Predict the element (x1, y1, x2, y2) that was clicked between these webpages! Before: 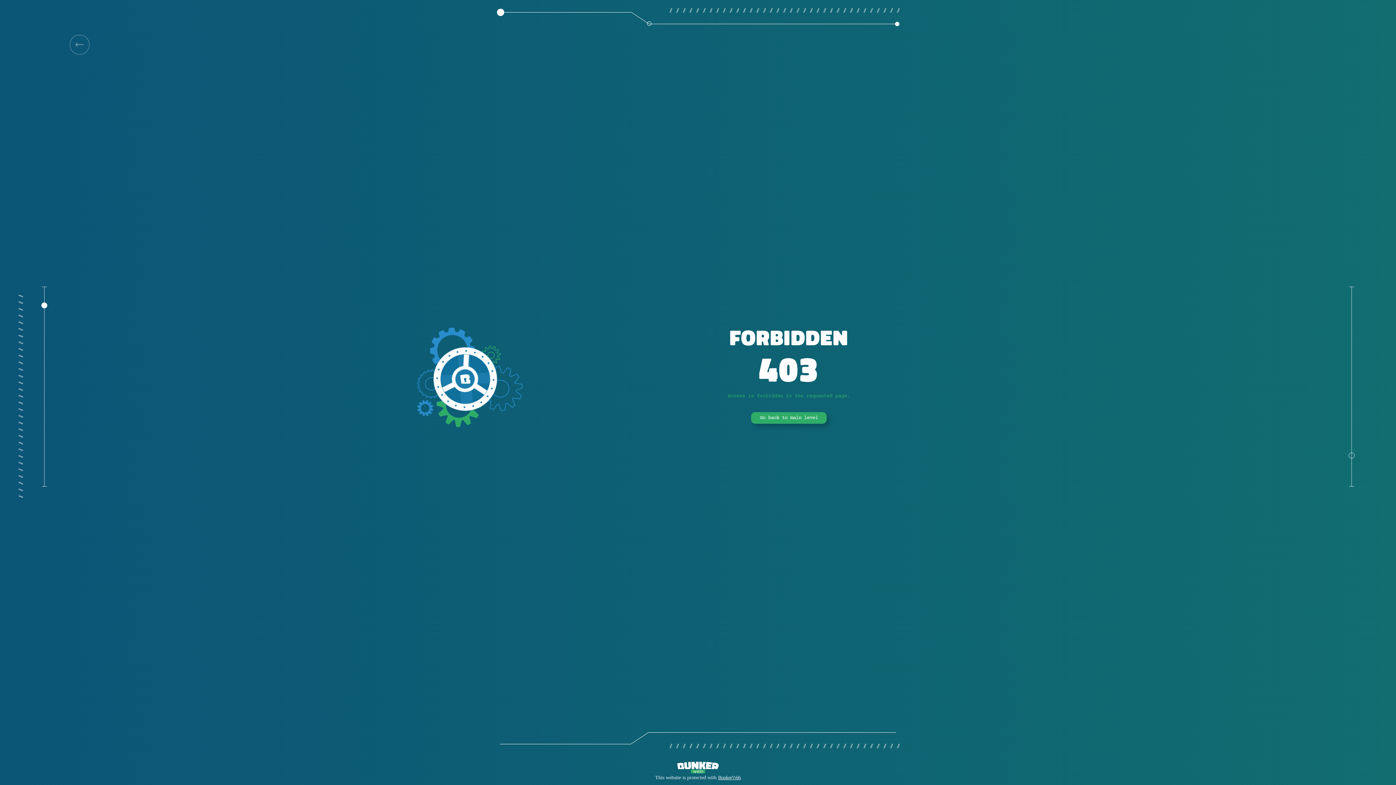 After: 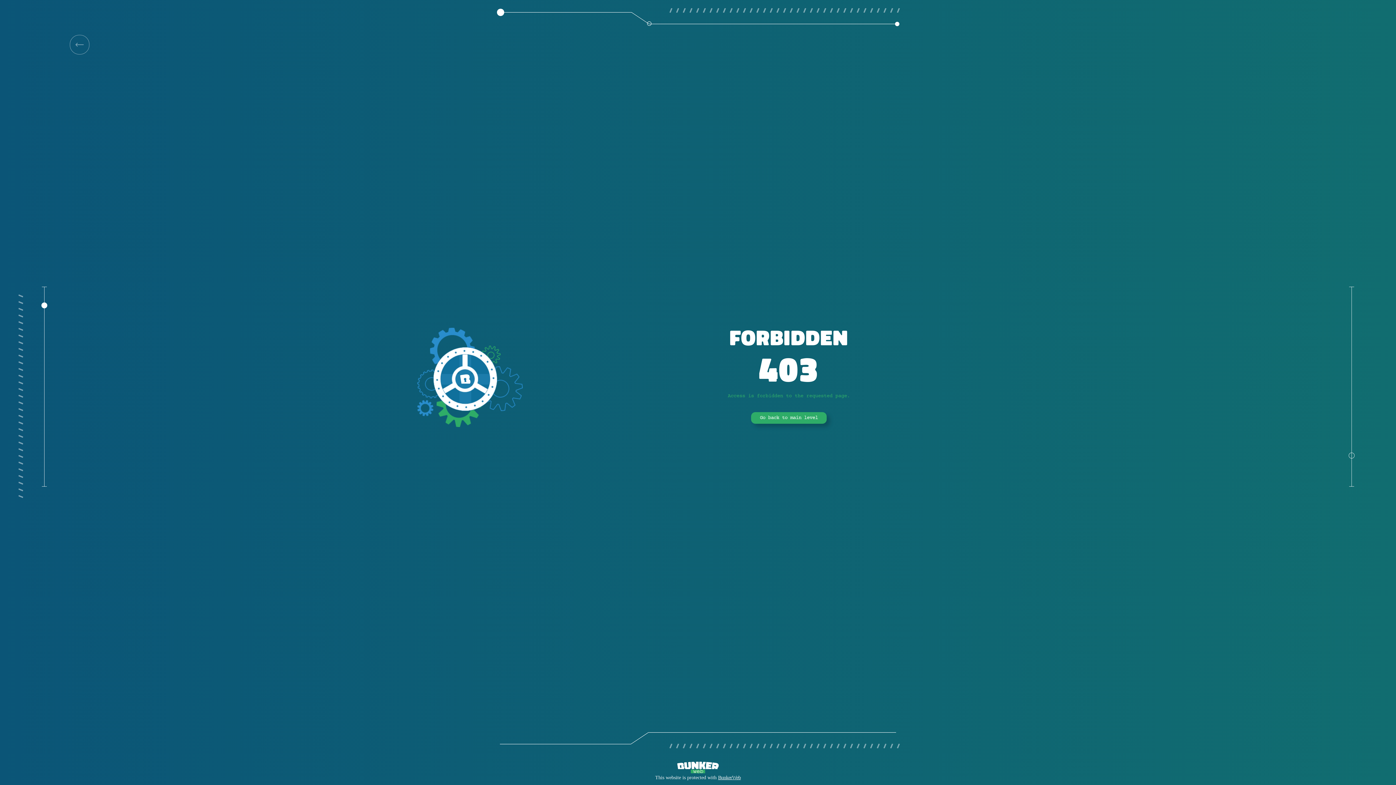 Action: bbox: (69, 34, 89, 54)